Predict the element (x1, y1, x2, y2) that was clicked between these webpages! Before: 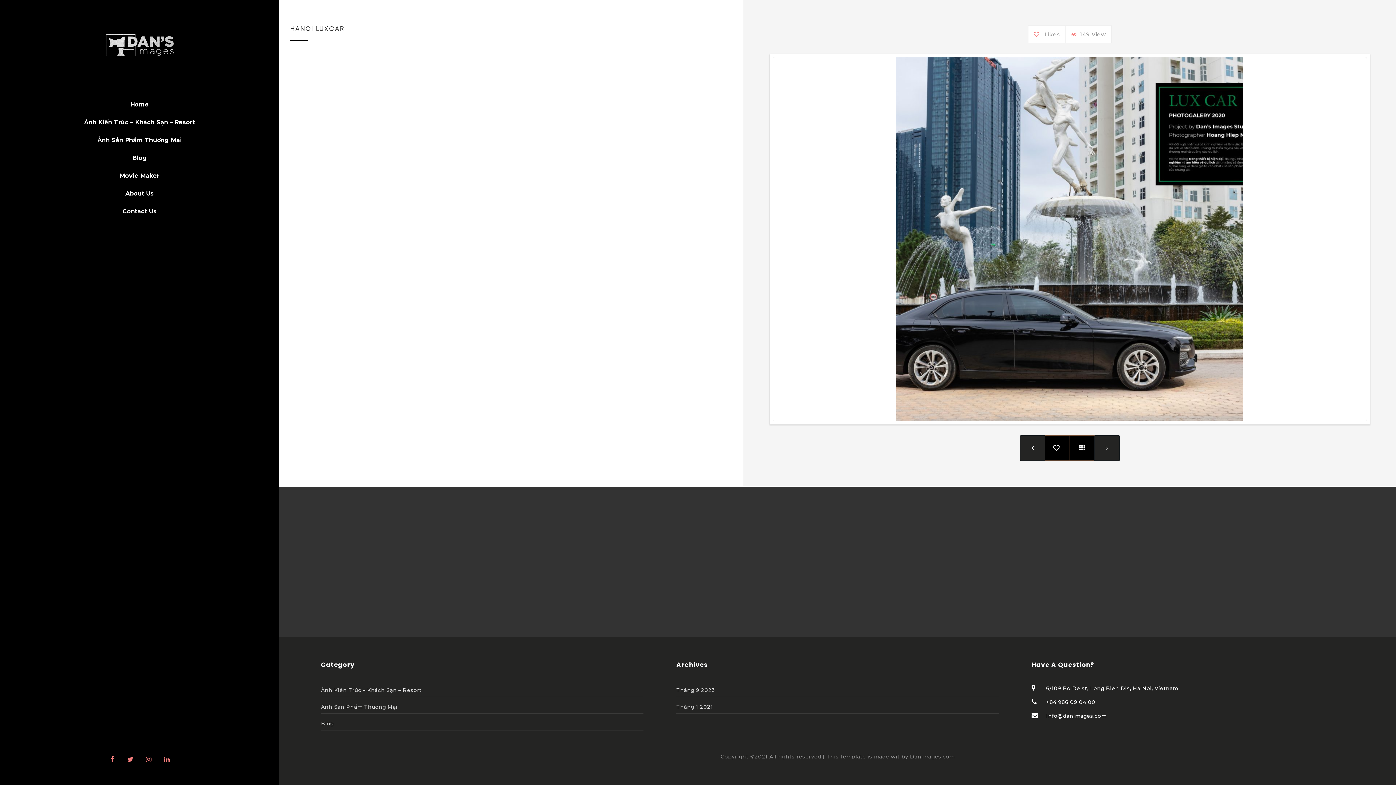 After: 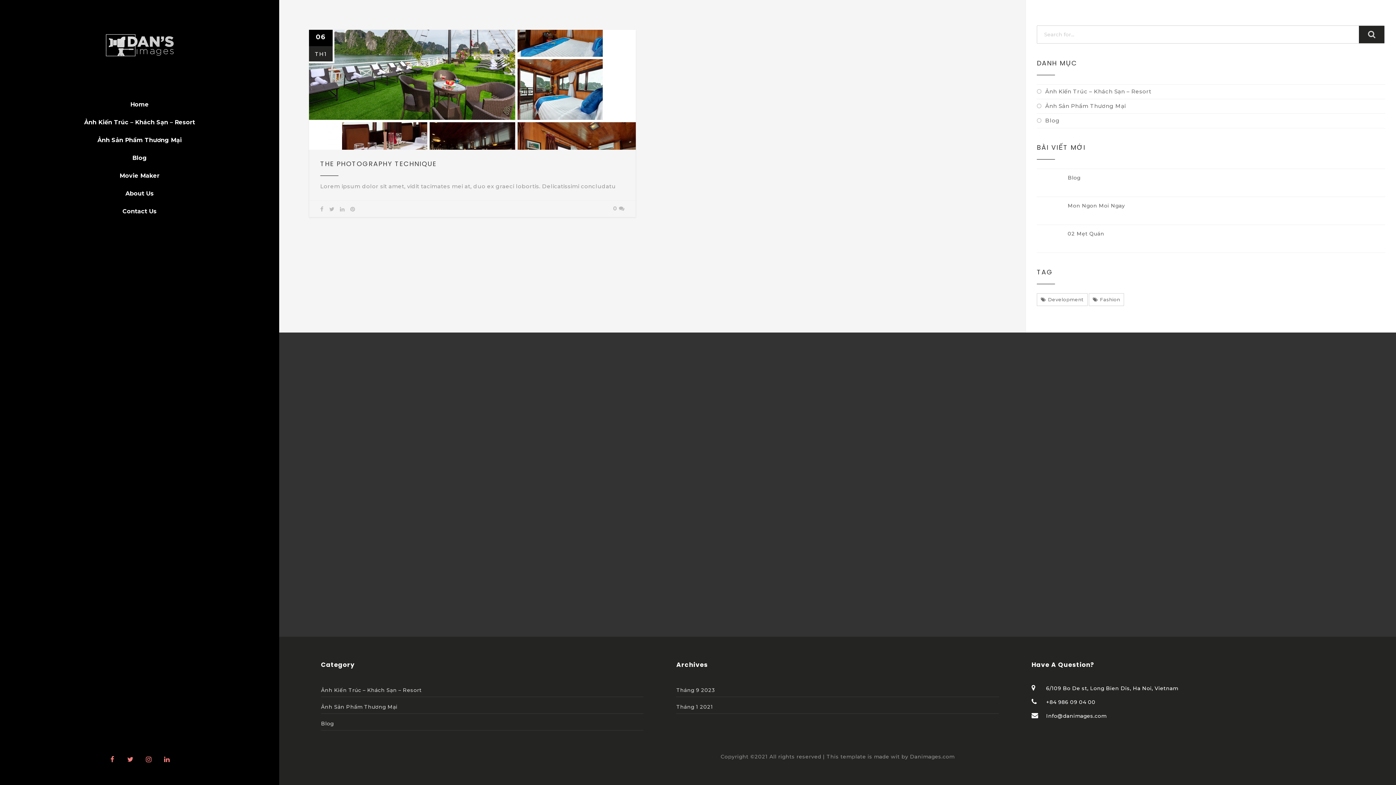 Action: bbox: (676, 704, 713, 710) label: Tháng 1 2021